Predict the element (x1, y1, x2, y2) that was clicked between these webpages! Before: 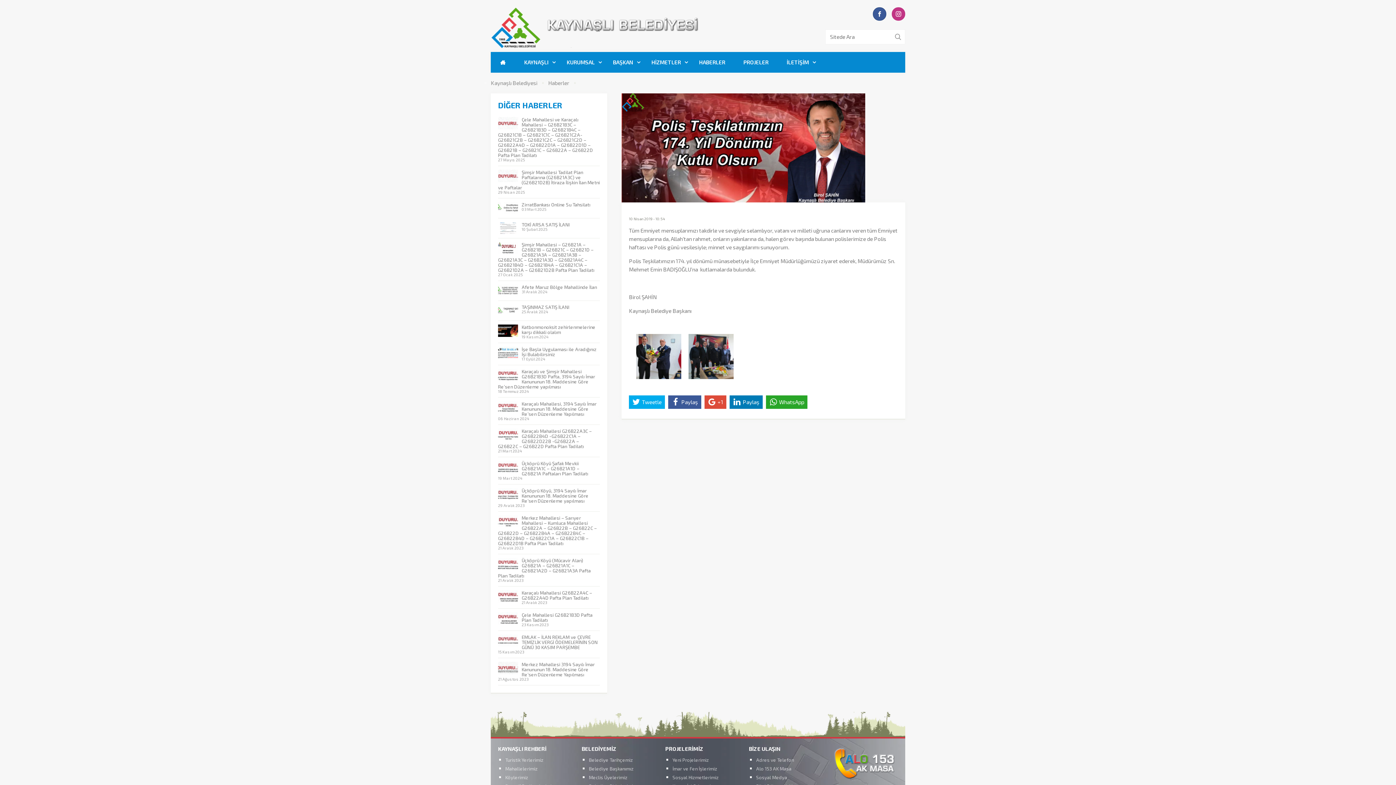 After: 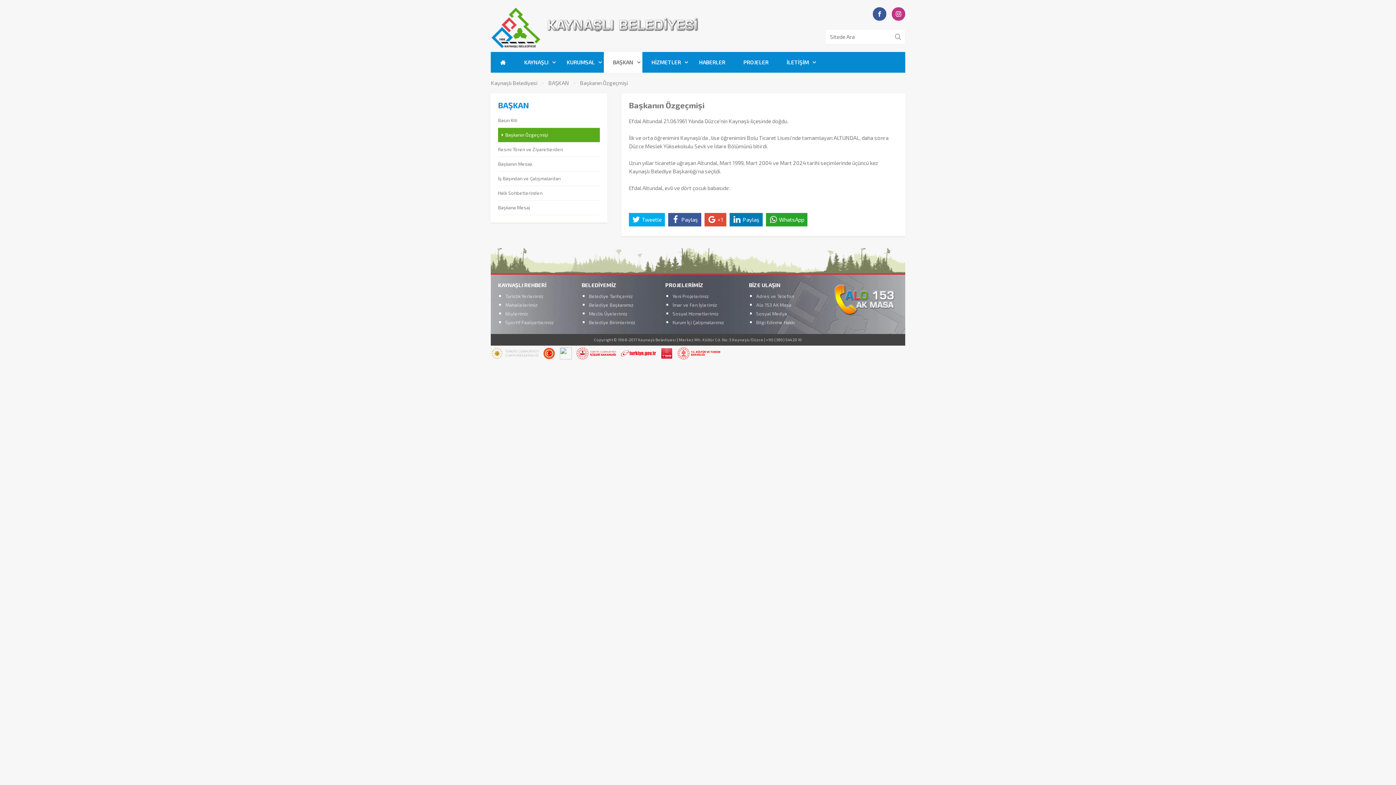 Action: label: Belediye Başkanımız bbox: (589, 765, 665, 773)